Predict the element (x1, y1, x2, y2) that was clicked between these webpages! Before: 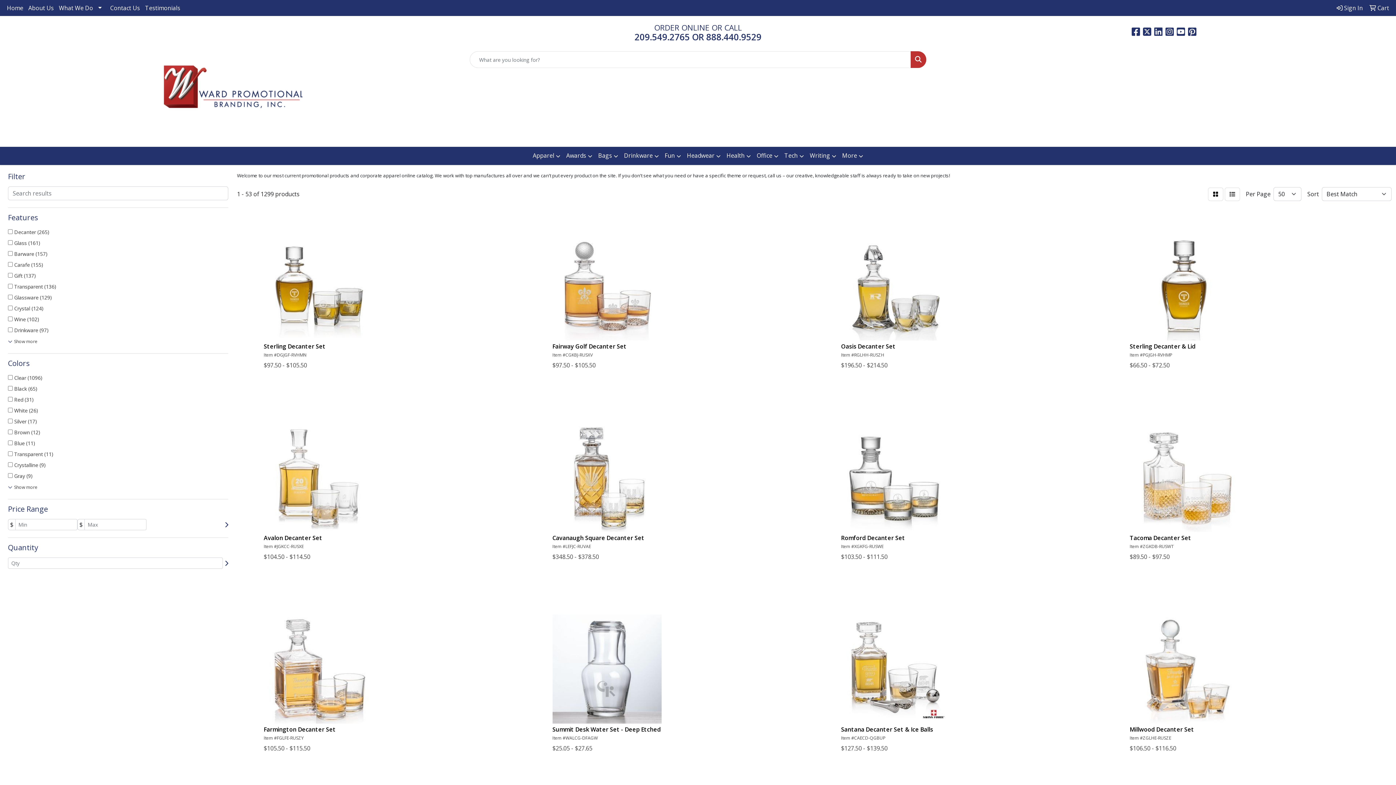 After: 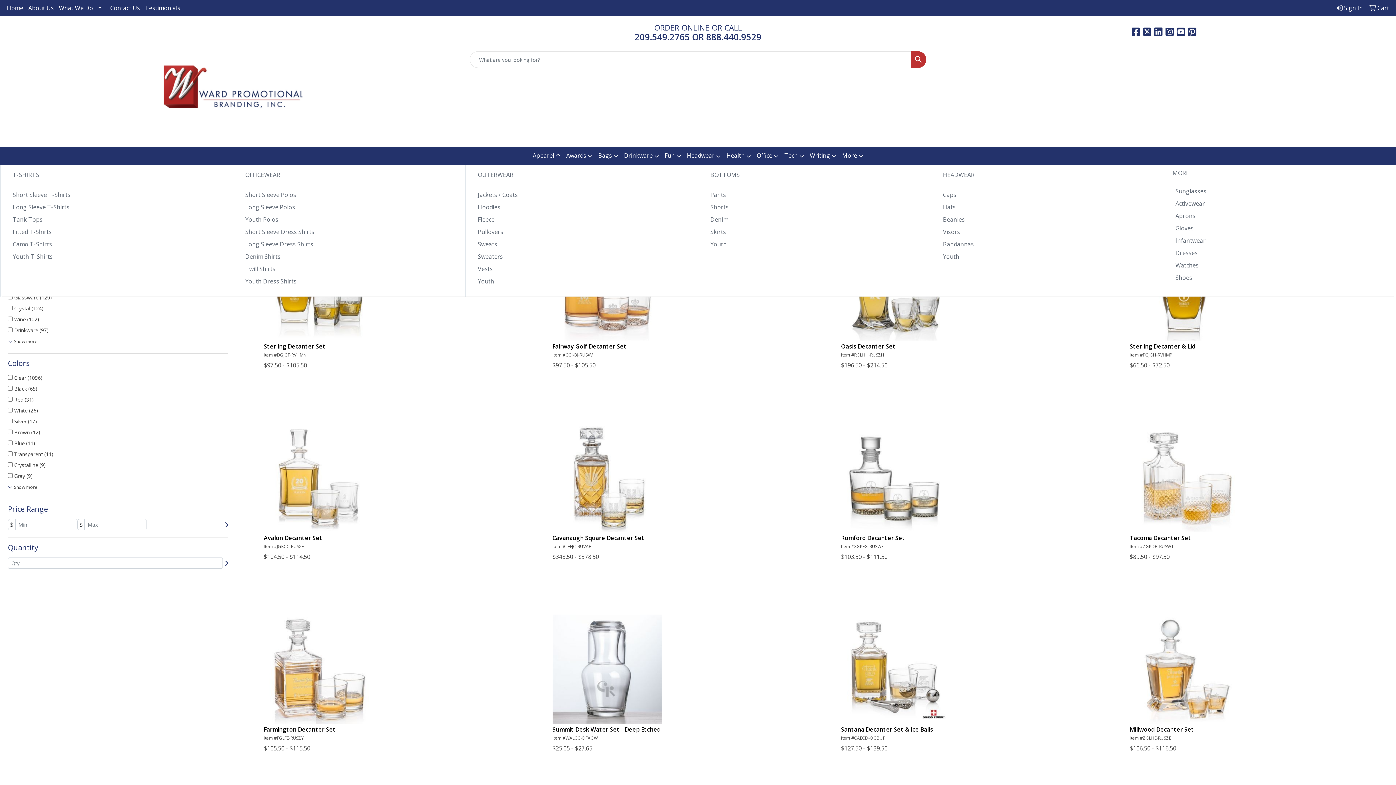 Action: bbox: (530, 146, 563, 165) label: Apparel